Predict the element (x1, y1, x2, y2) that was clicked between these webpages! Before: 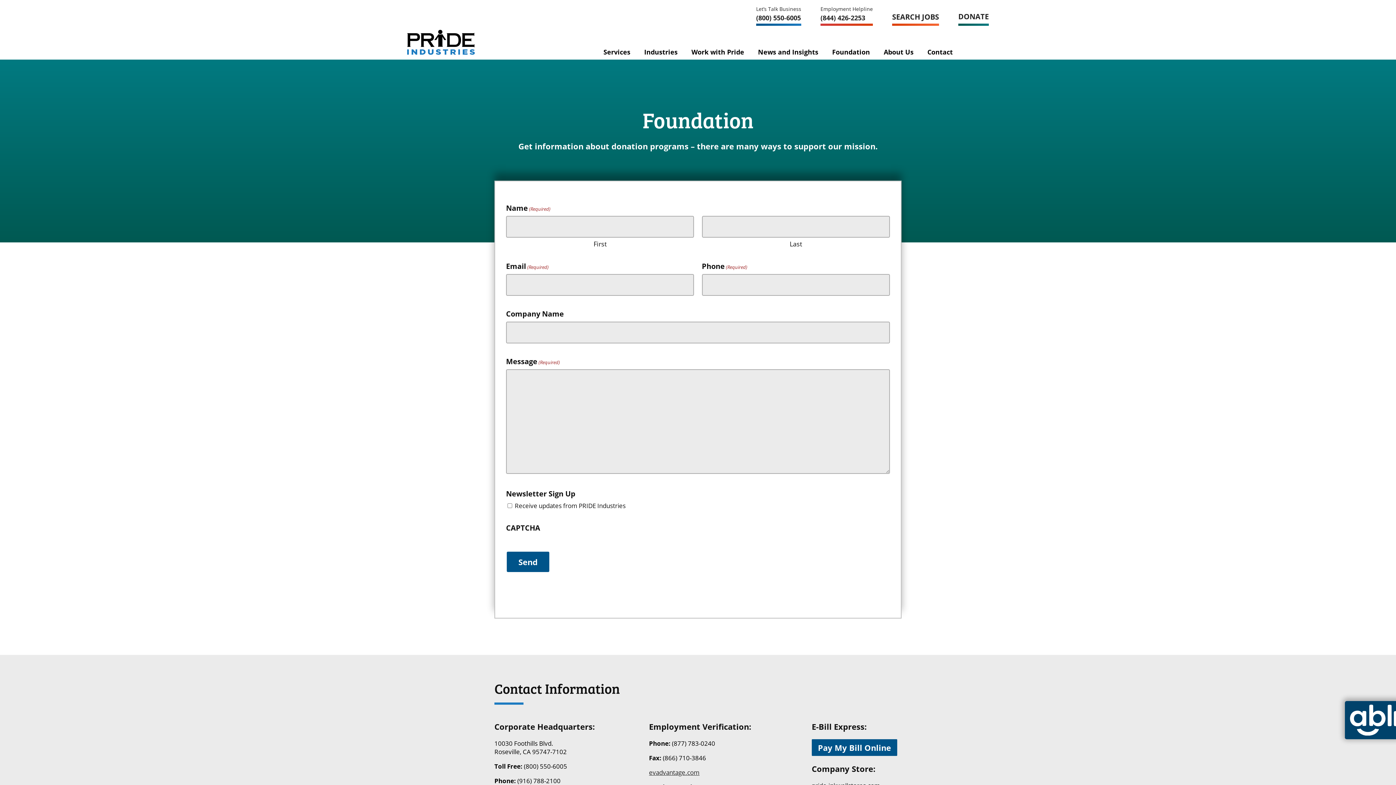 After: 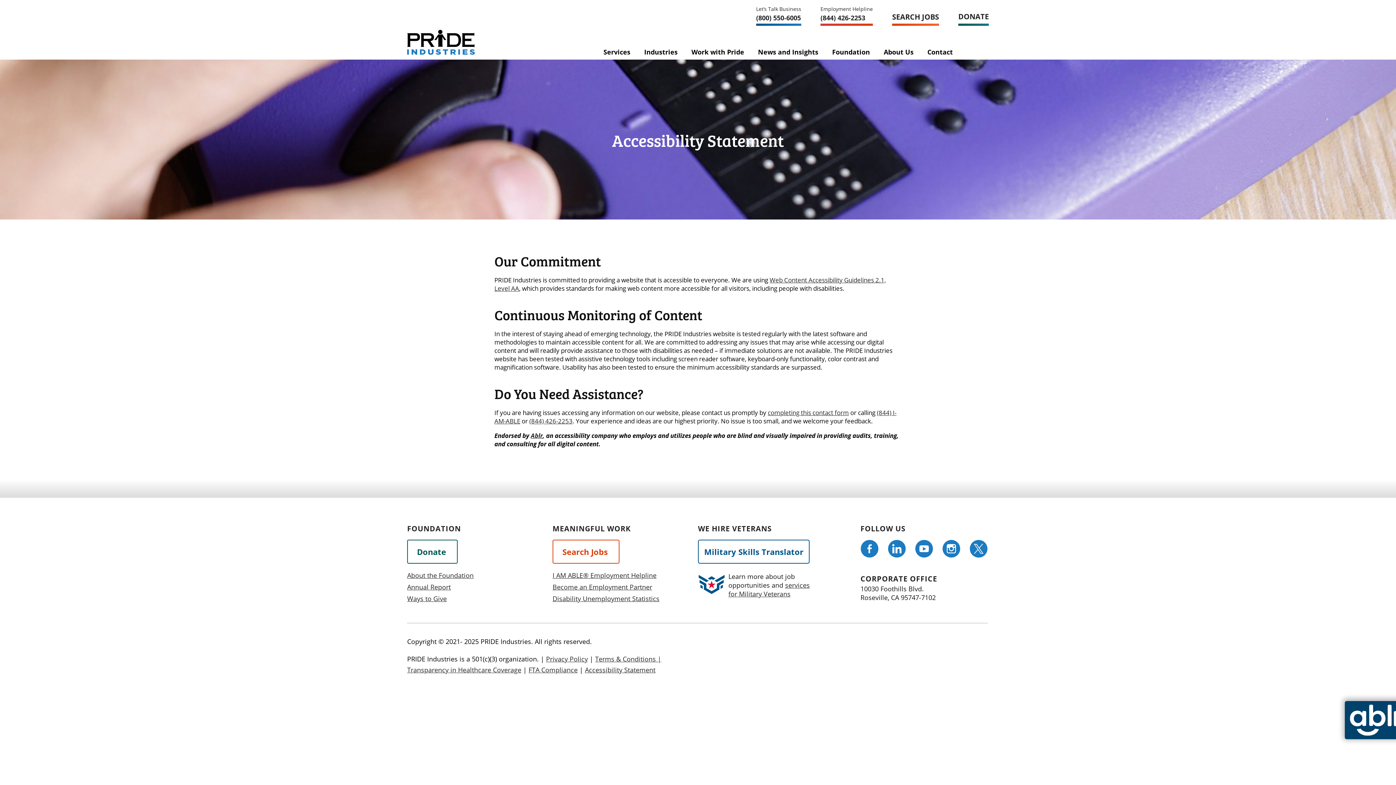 Action: bbox: (1345, 701, 1436, 739) label: Learn more about PRIDE Industries Commitment to Accessibility on the web